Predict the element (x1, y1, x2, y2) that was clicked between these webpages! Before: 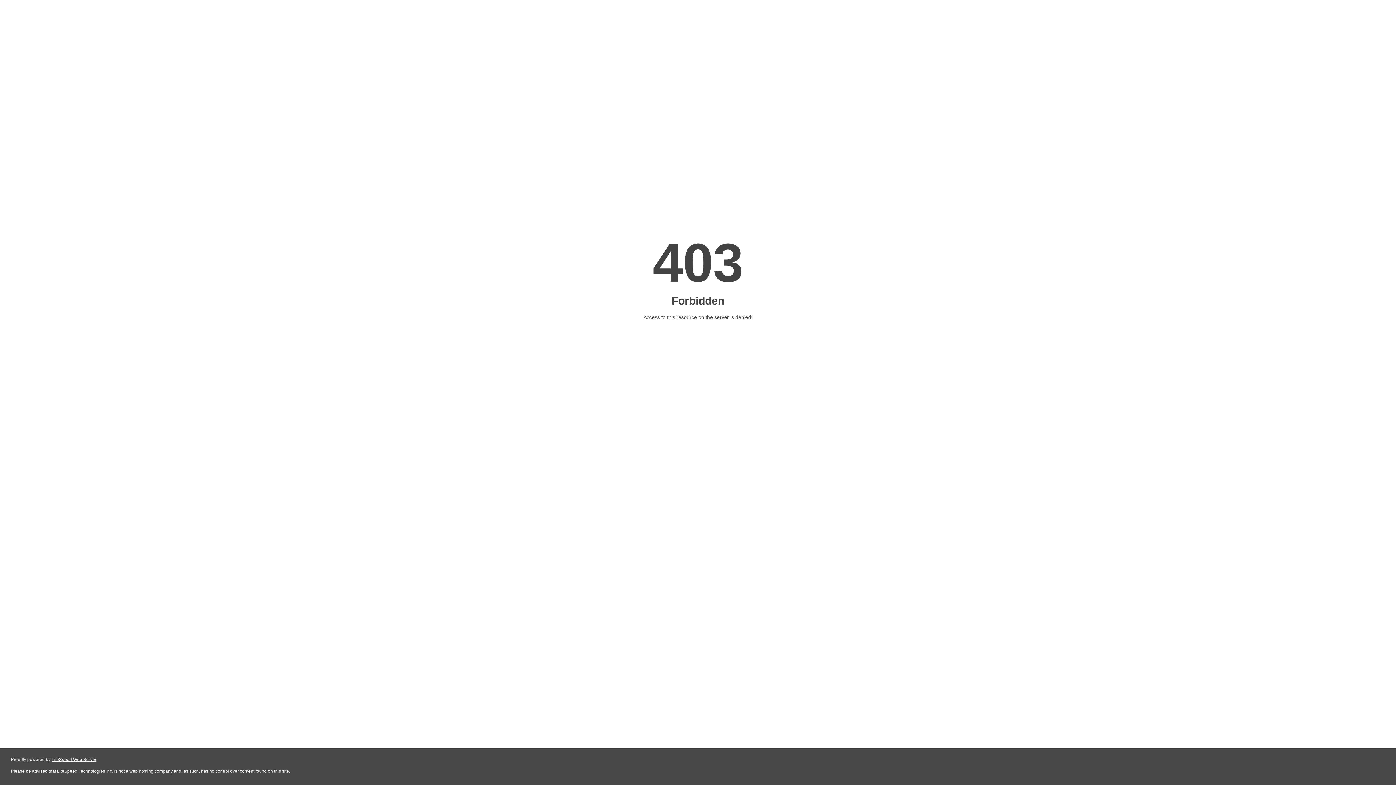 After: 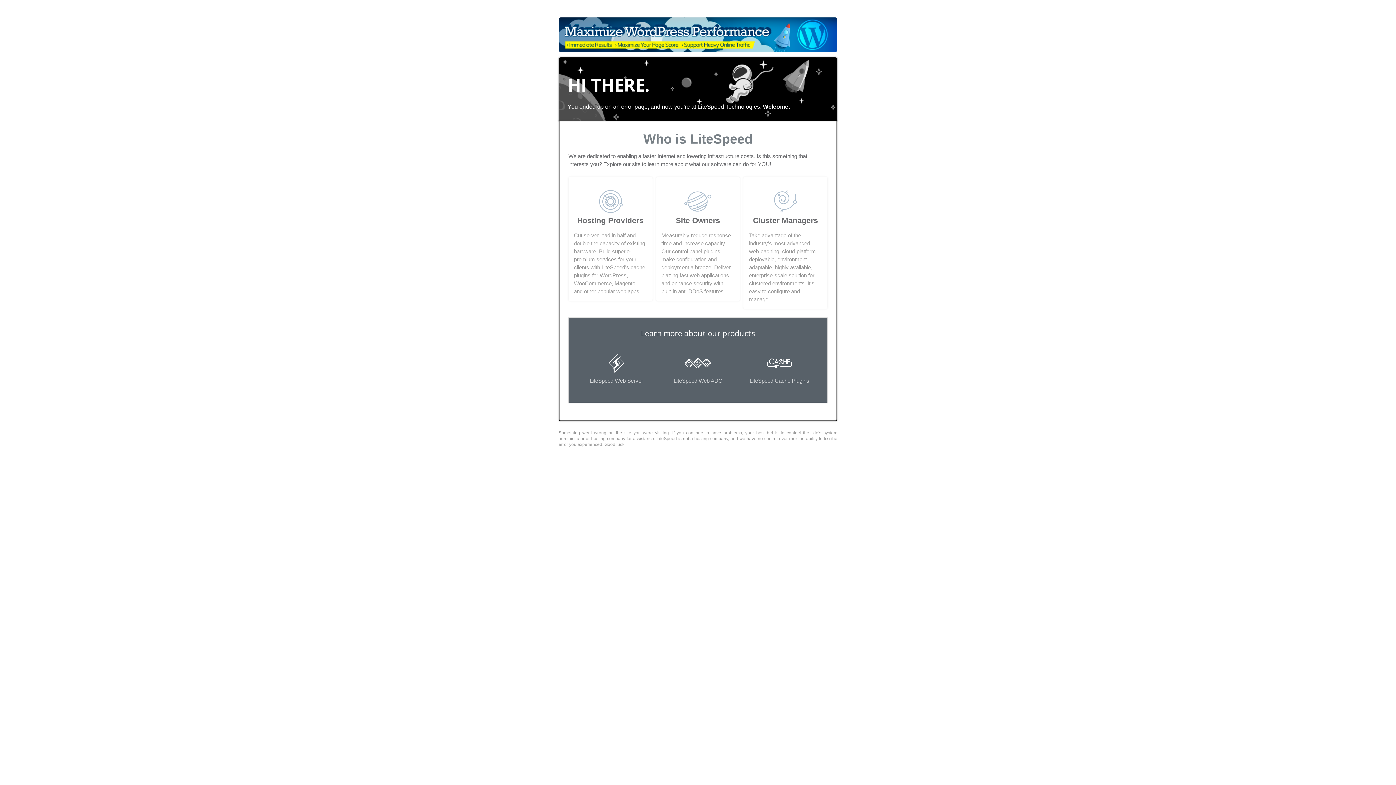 Action: label: LiteSpeed Web Server bbox: (51, 757, 96, 762)